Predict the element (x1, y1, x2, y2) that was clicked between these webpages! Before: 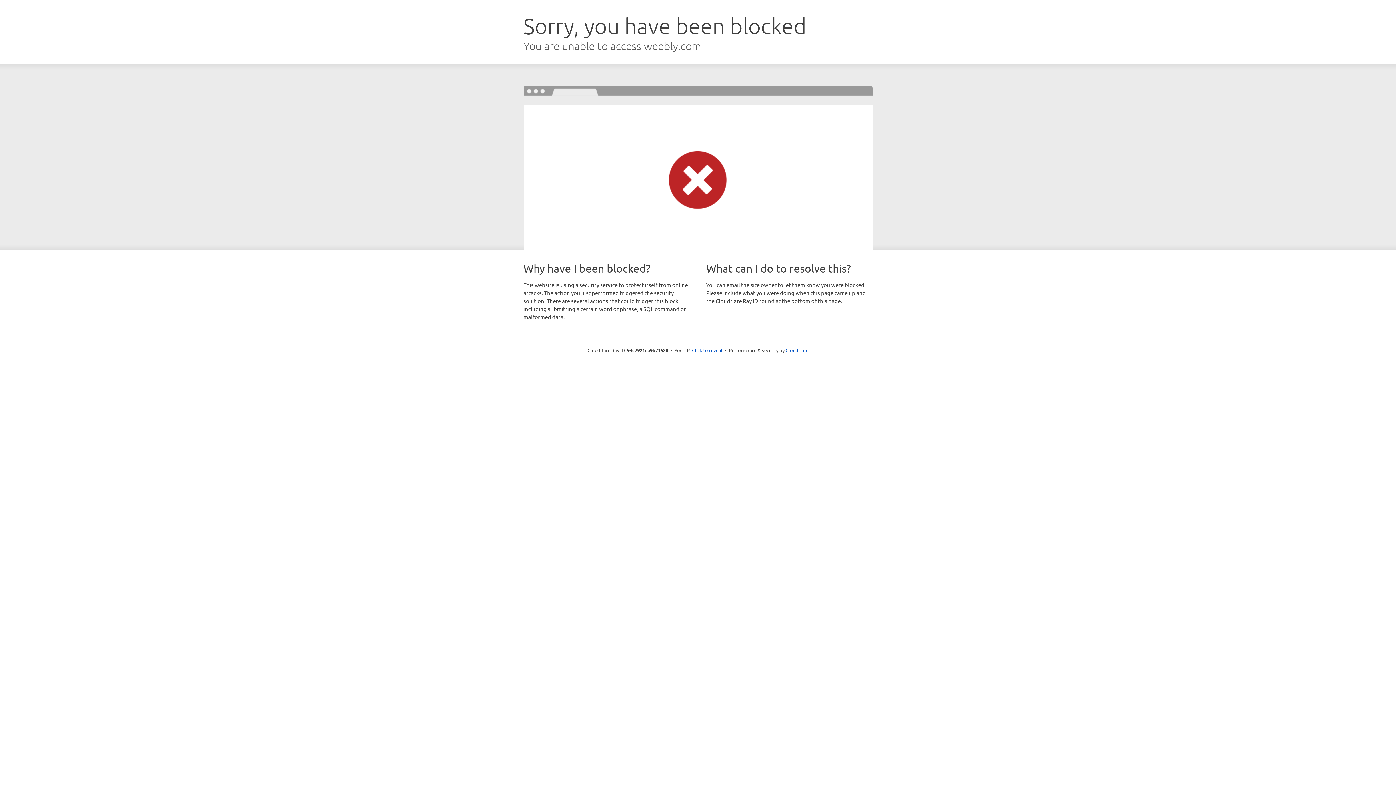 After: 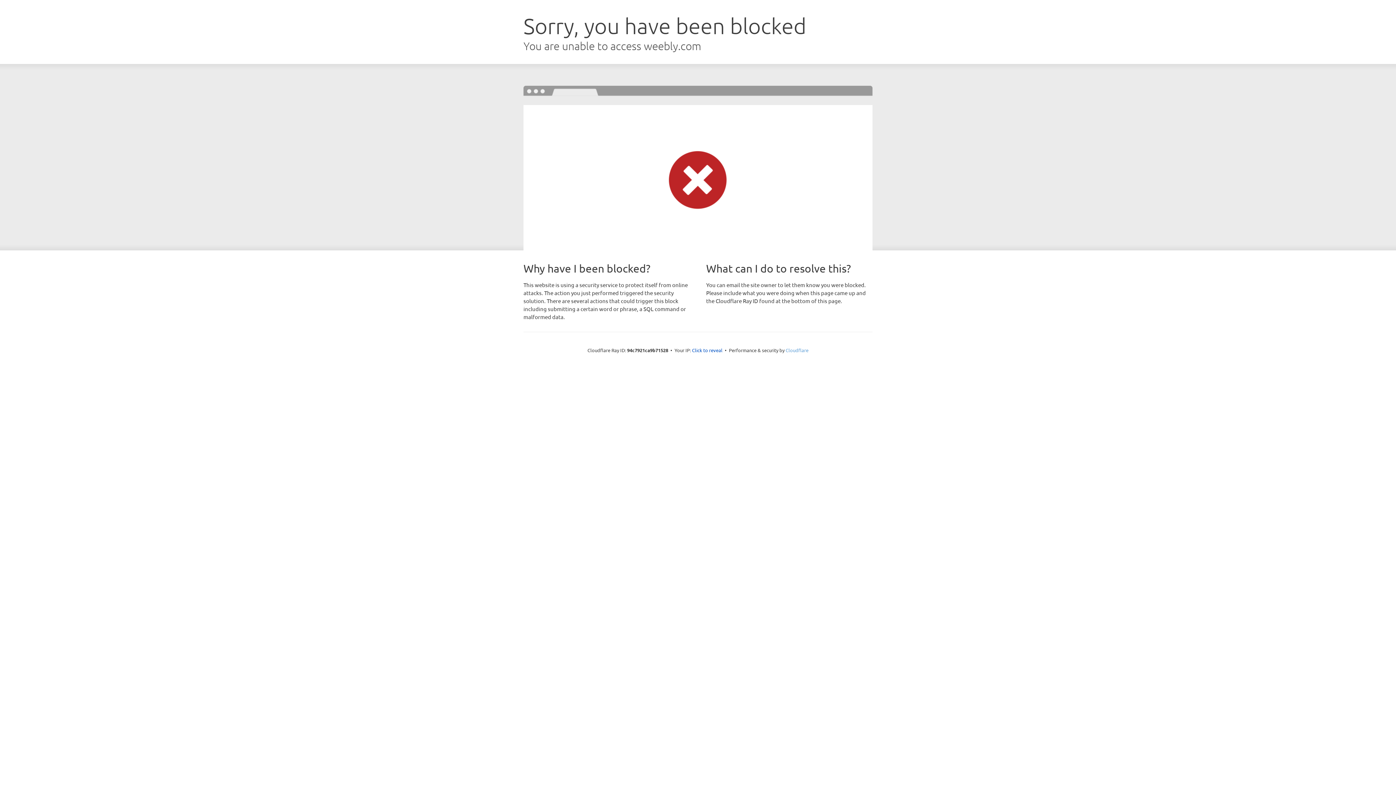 Action: bbox: (785, 347, 808, 353) label: Cloudflare